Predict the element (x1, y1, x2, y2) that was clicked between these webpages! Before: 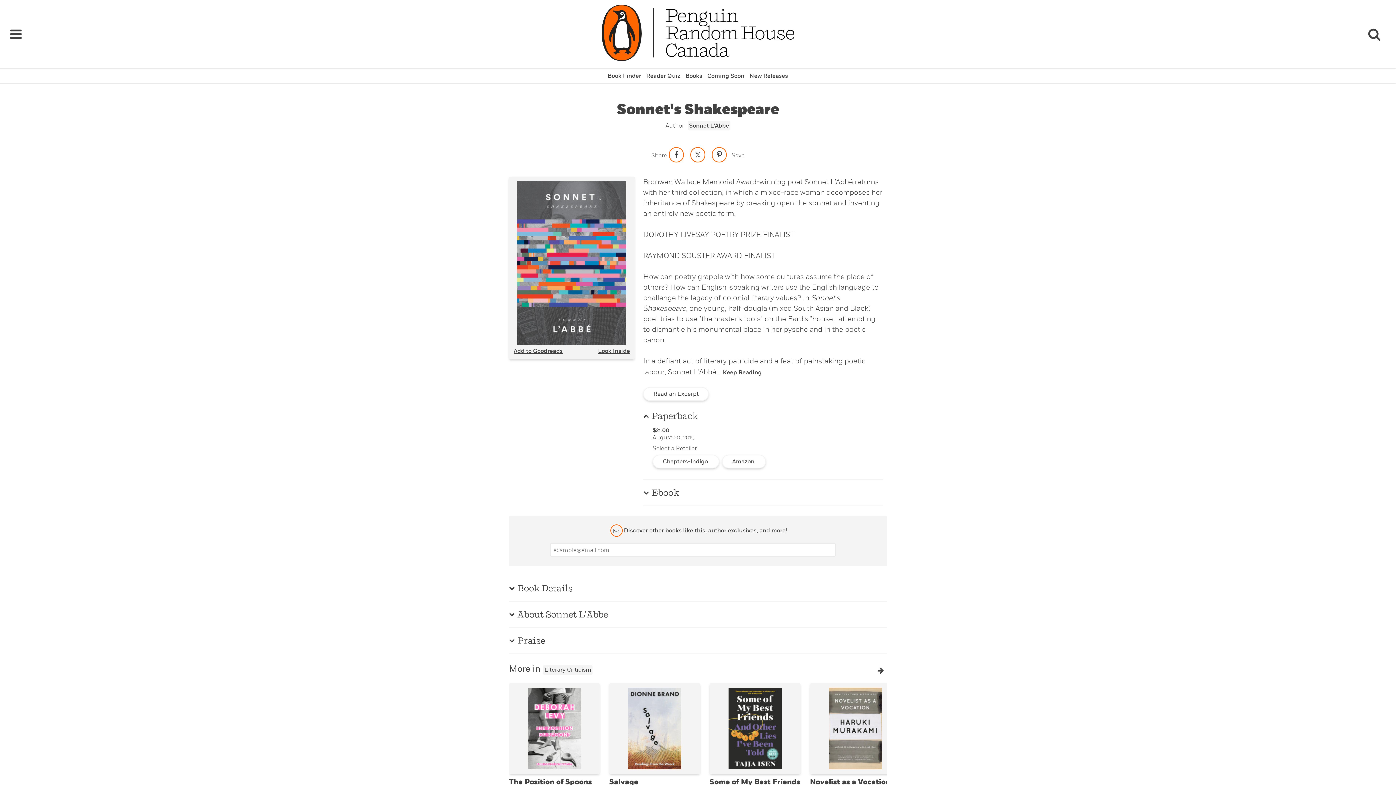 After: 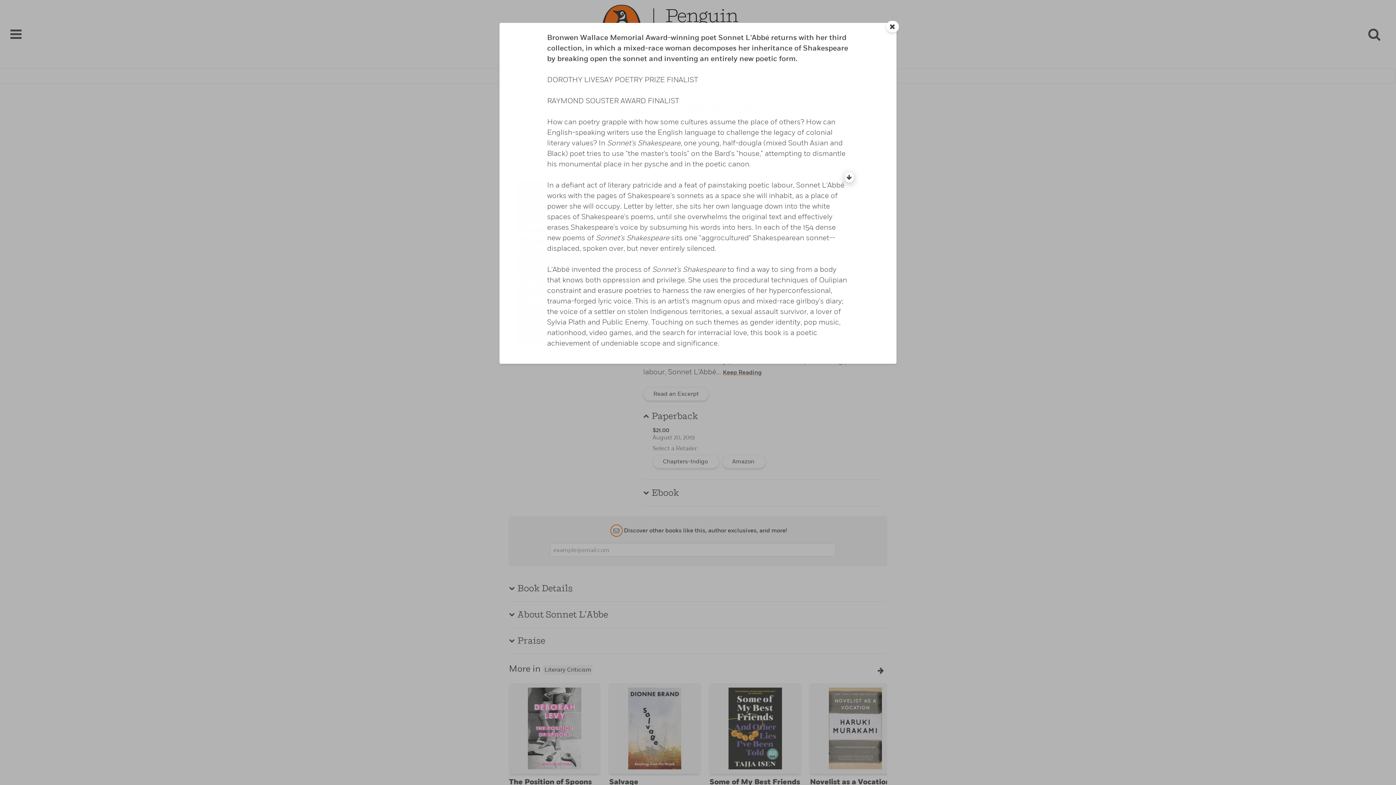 Action: bbox: (723, 369, 761, 376) label: Keep Reading